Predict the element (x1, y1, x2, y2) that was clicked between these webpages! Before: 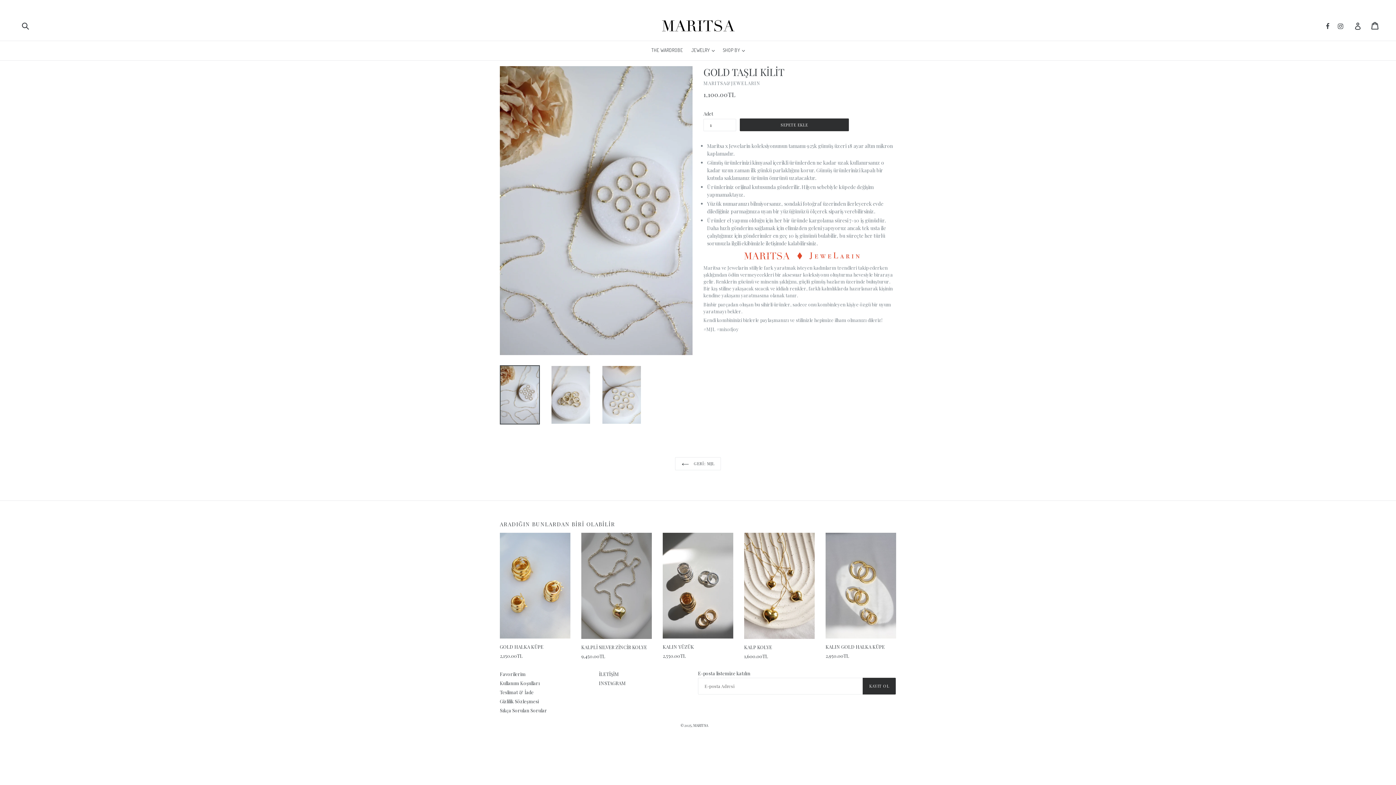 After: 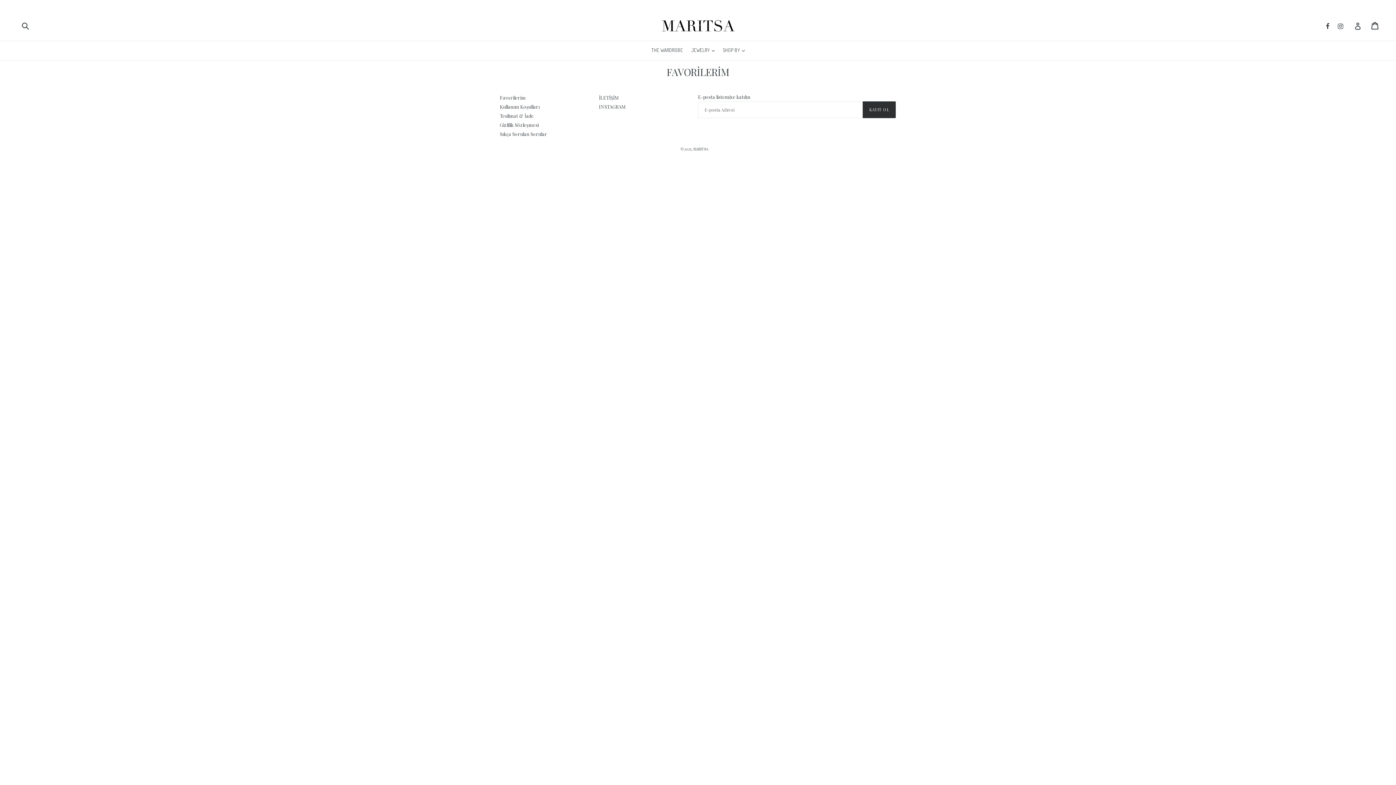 Action: label: Favorilerim bbox: (500, 671, 525, 677)